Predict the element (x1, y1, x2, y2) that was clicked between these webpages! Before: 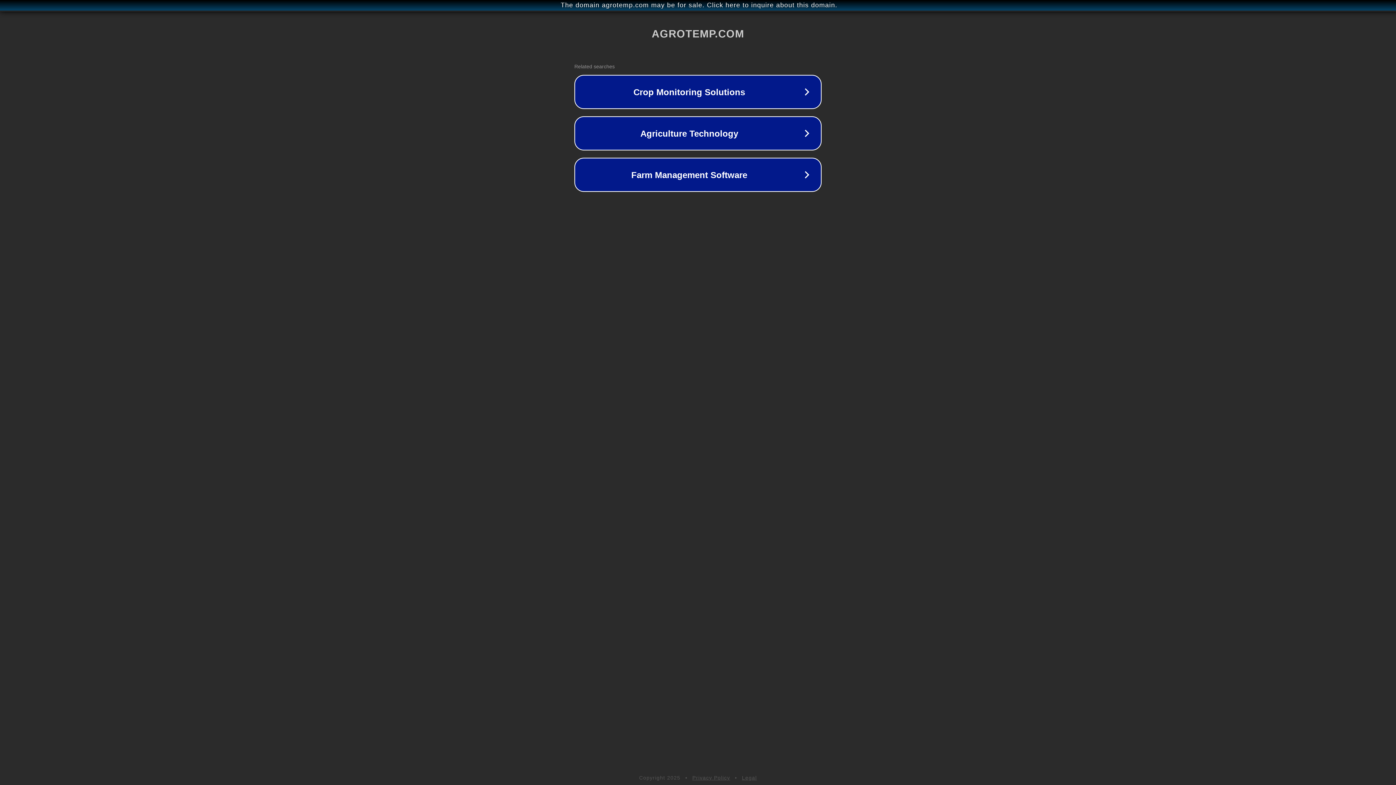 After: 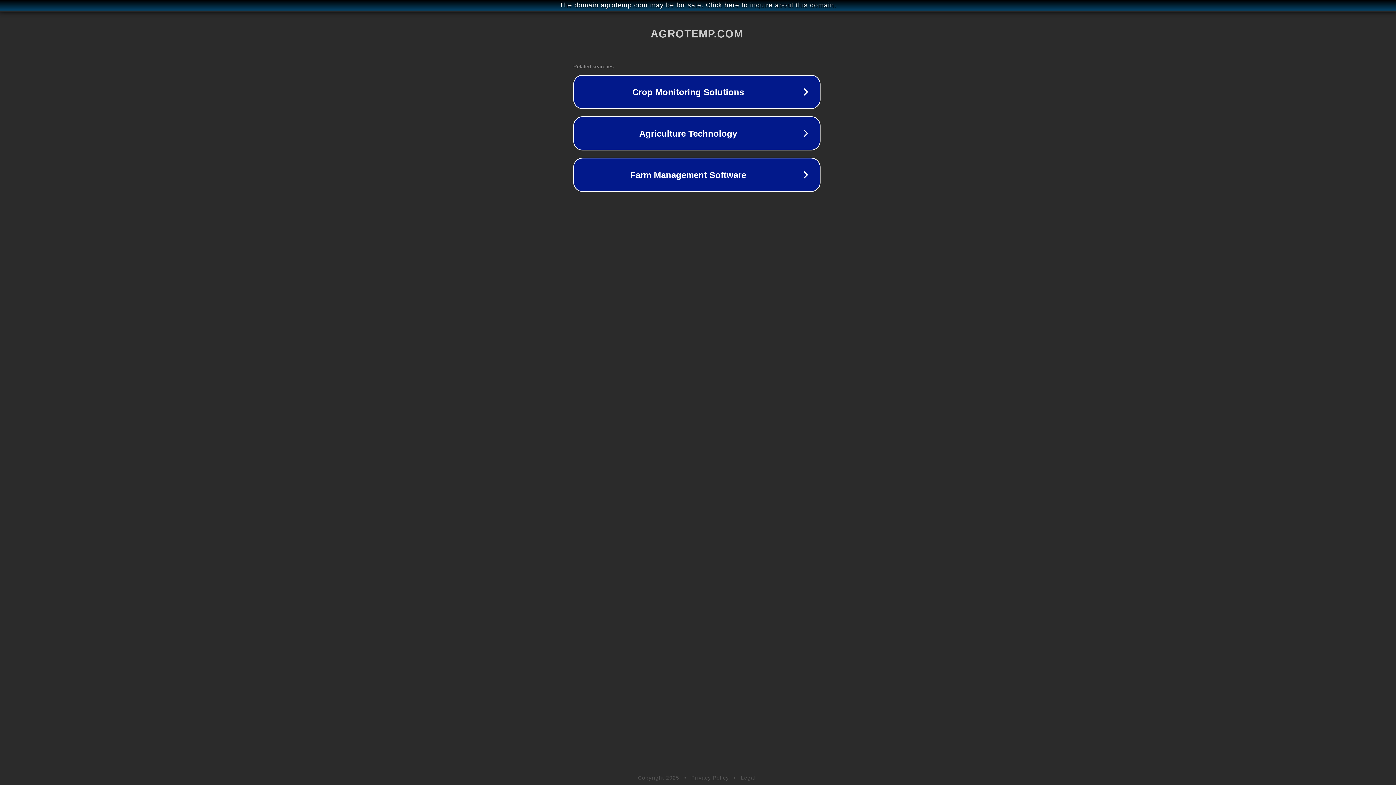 Action: bbox: (1, 1, 1397, 9) label: The domain agrotemp.com may be for sale. Click here to inquire about this domain.